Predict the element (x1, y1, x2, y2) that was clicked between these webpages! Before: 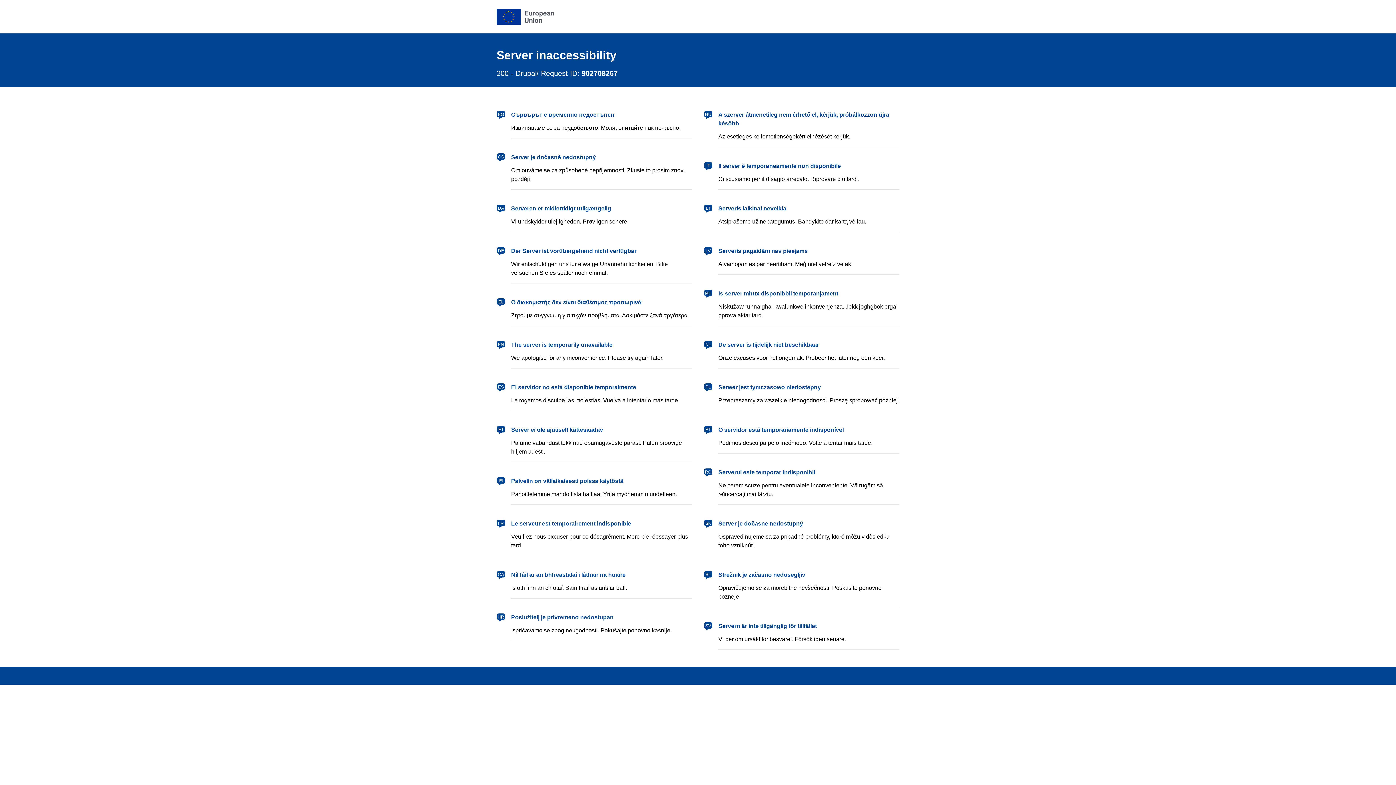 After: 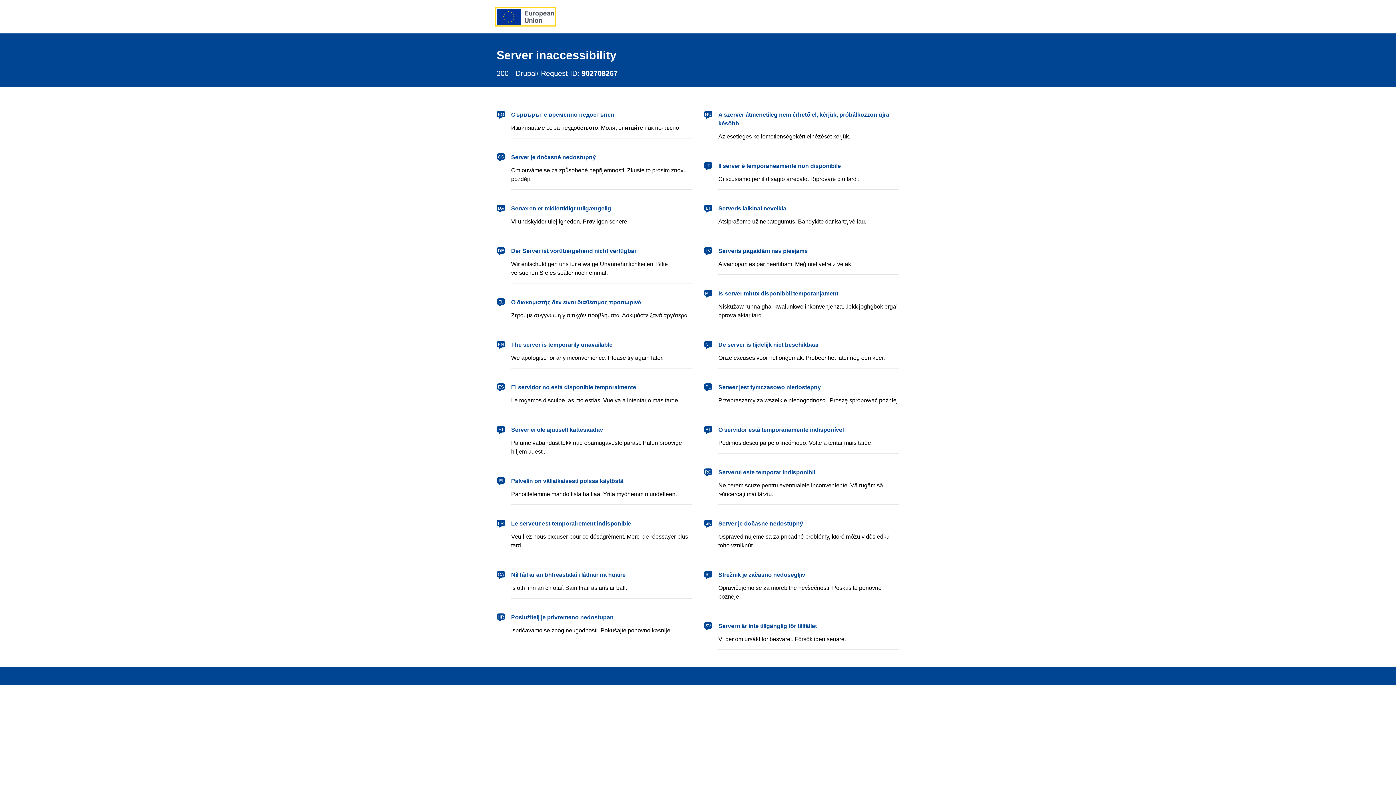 Action: label: European Union bbox: (496, 8, 554, 24)